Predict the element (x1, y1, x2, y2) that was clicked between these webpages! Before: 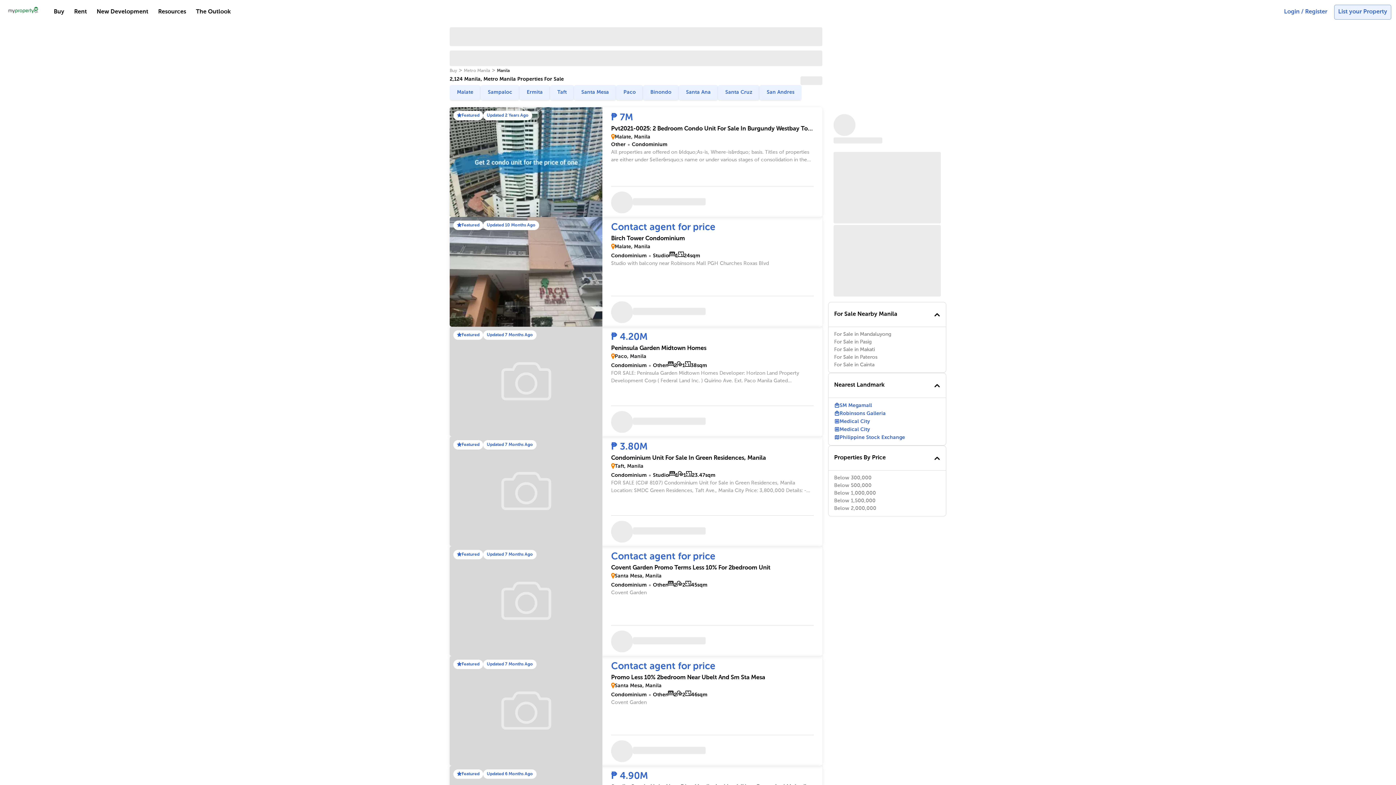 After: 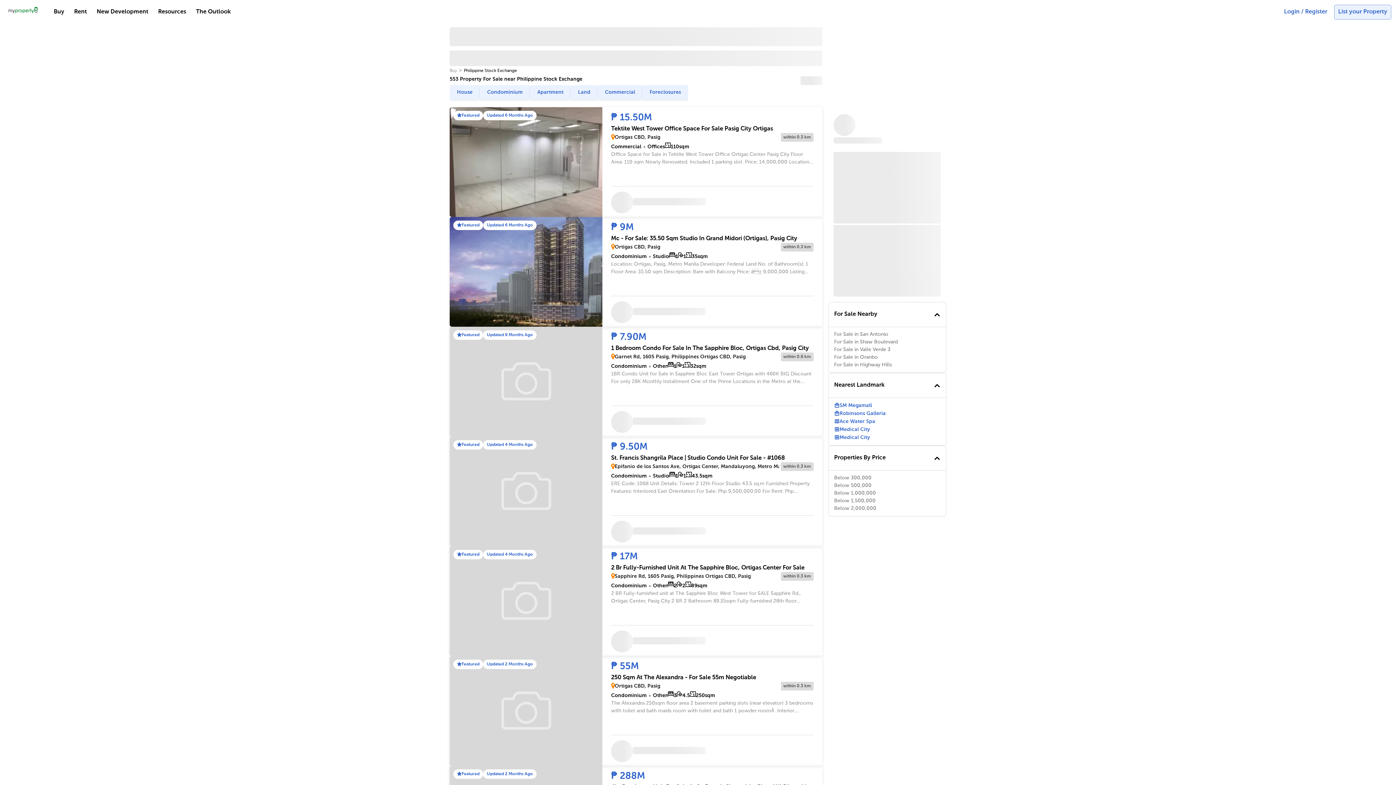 Action: label: Philippine Stock Exchange bbox: (834, 433, 940, 441)